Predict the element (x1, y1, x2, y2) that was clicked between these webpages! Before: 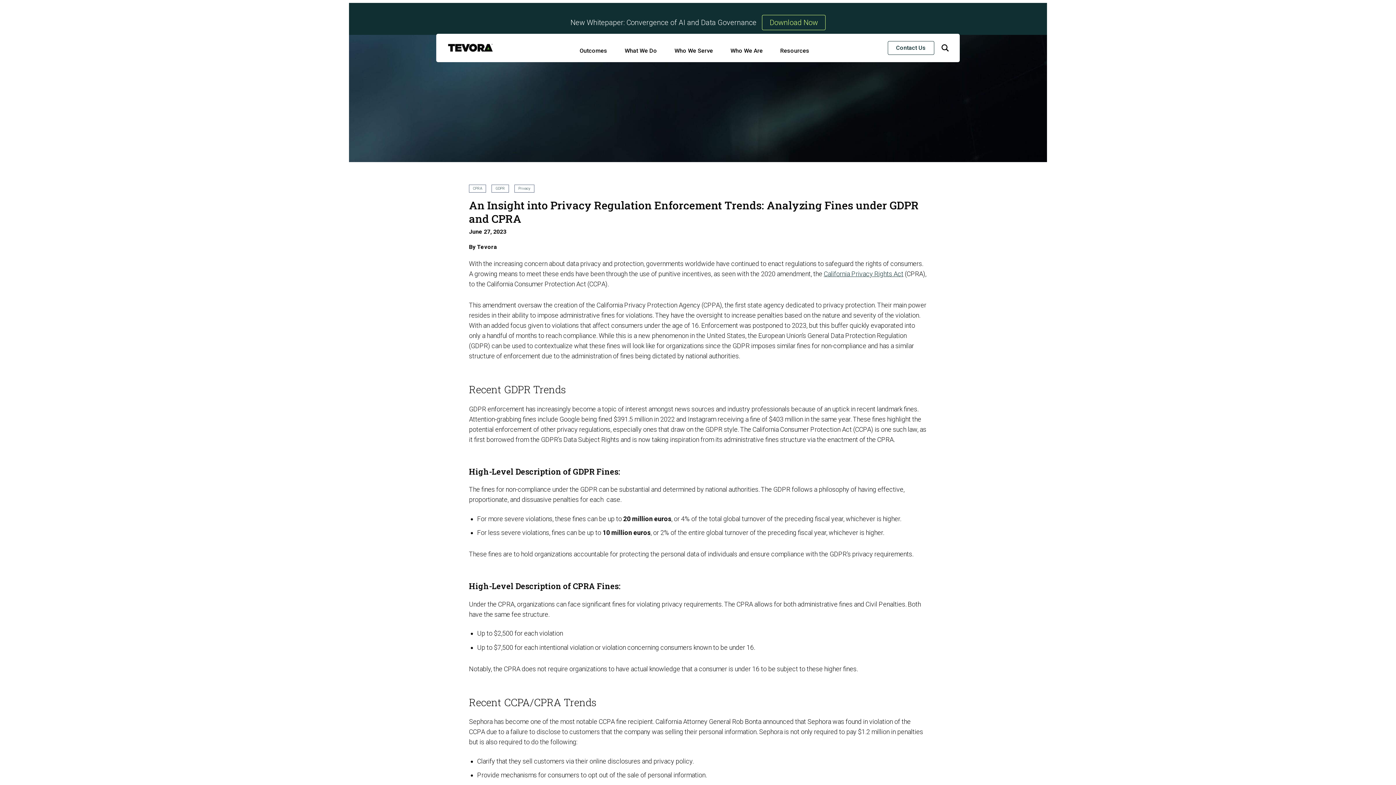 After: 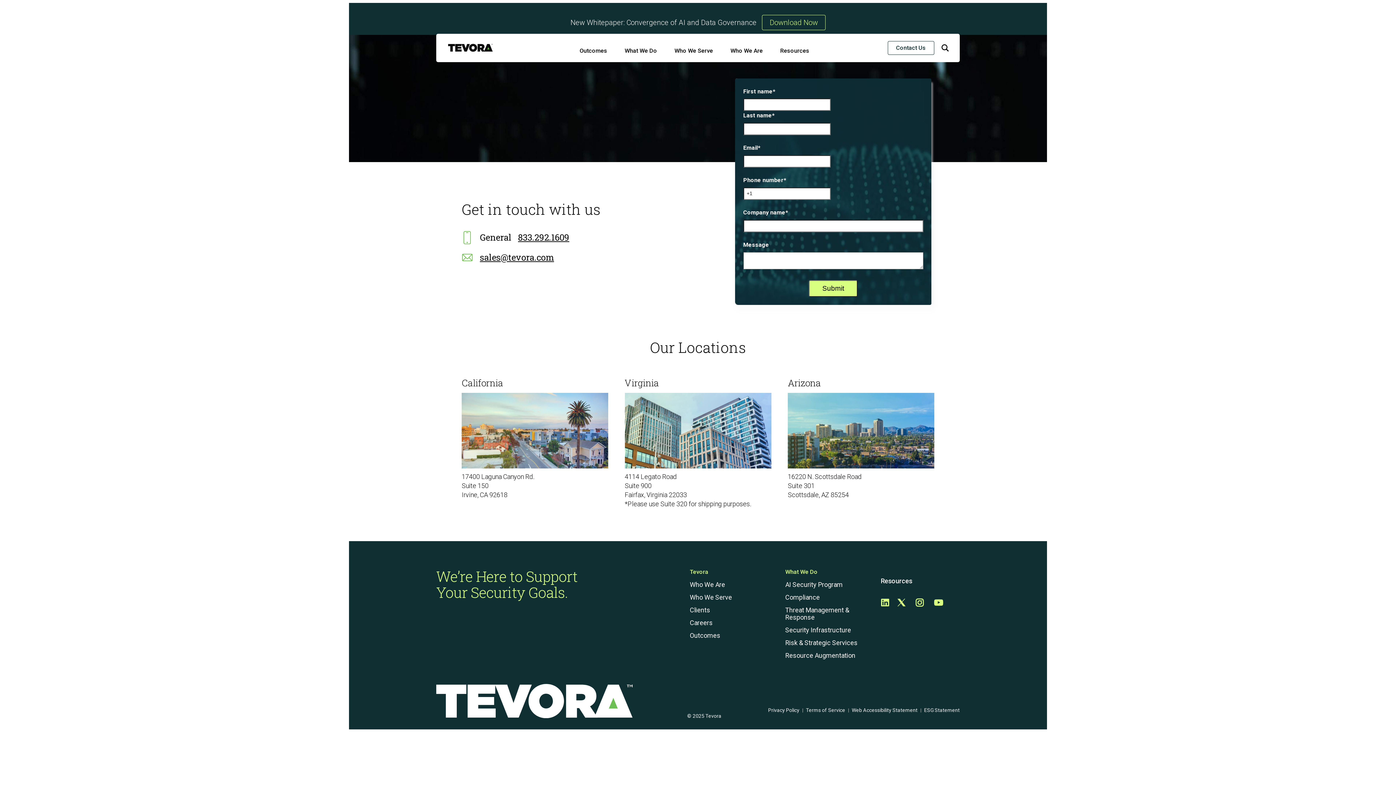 Action: bbox: (887, 40, 934, 54) label: Contact Us